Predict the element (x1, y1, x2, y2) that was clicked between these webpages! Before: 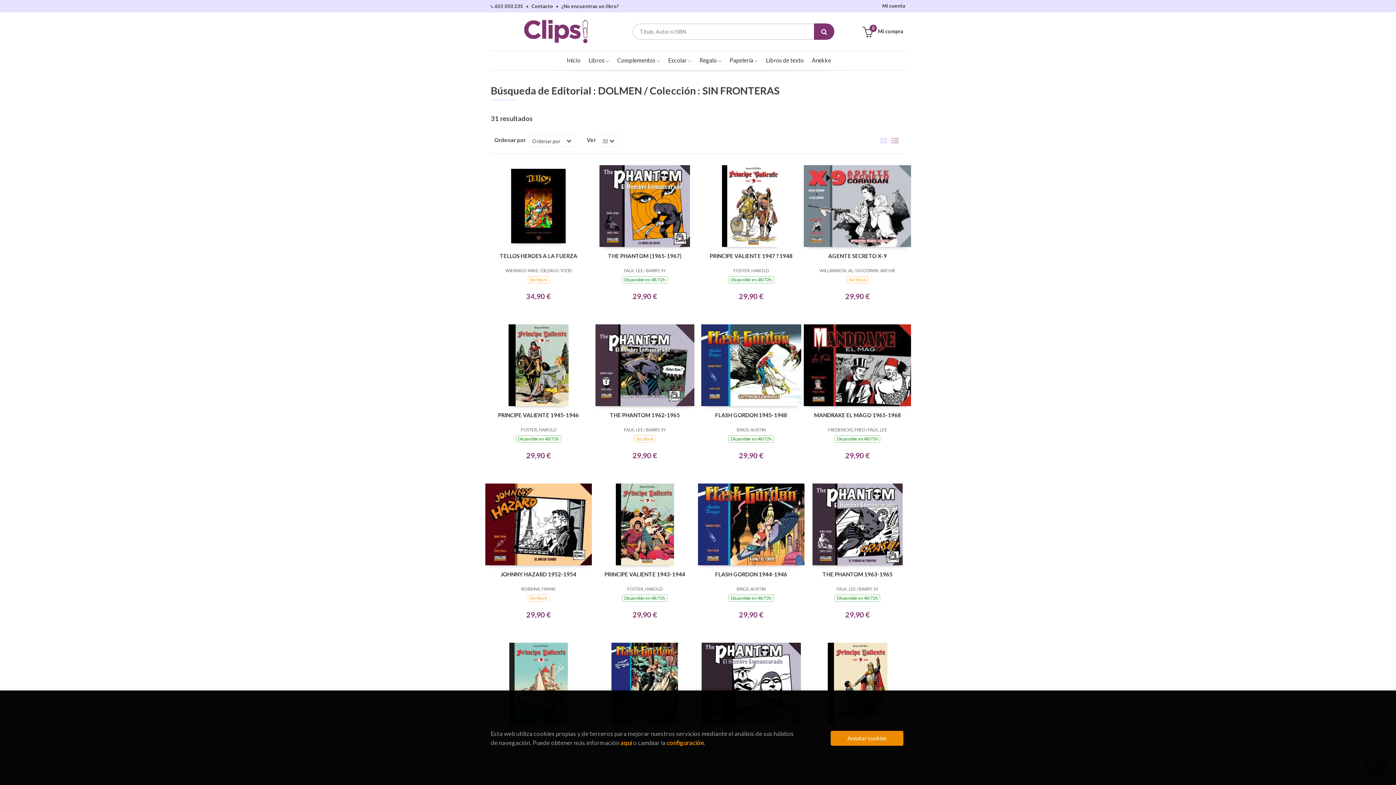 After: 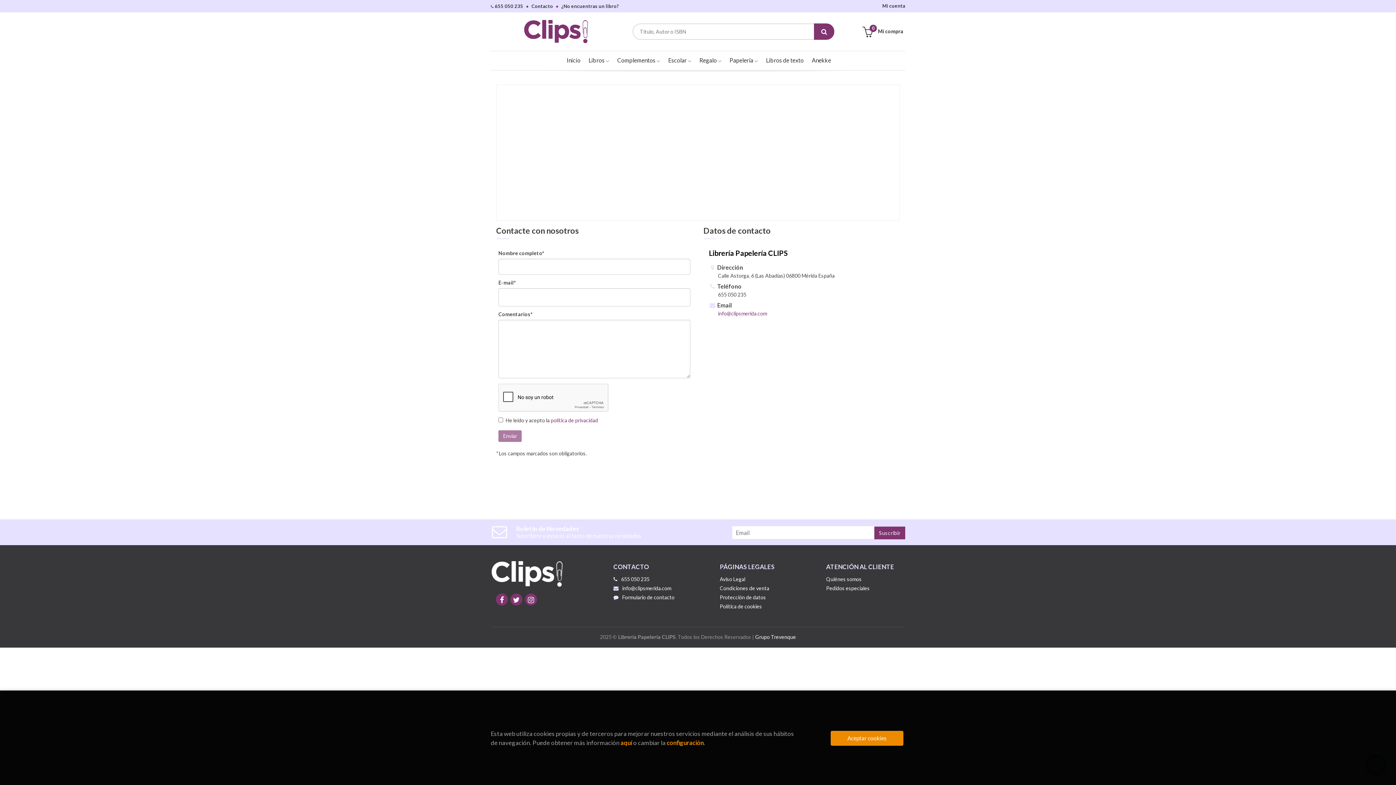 Action: label: Contacto bbox: (531, 3, 558, 9)